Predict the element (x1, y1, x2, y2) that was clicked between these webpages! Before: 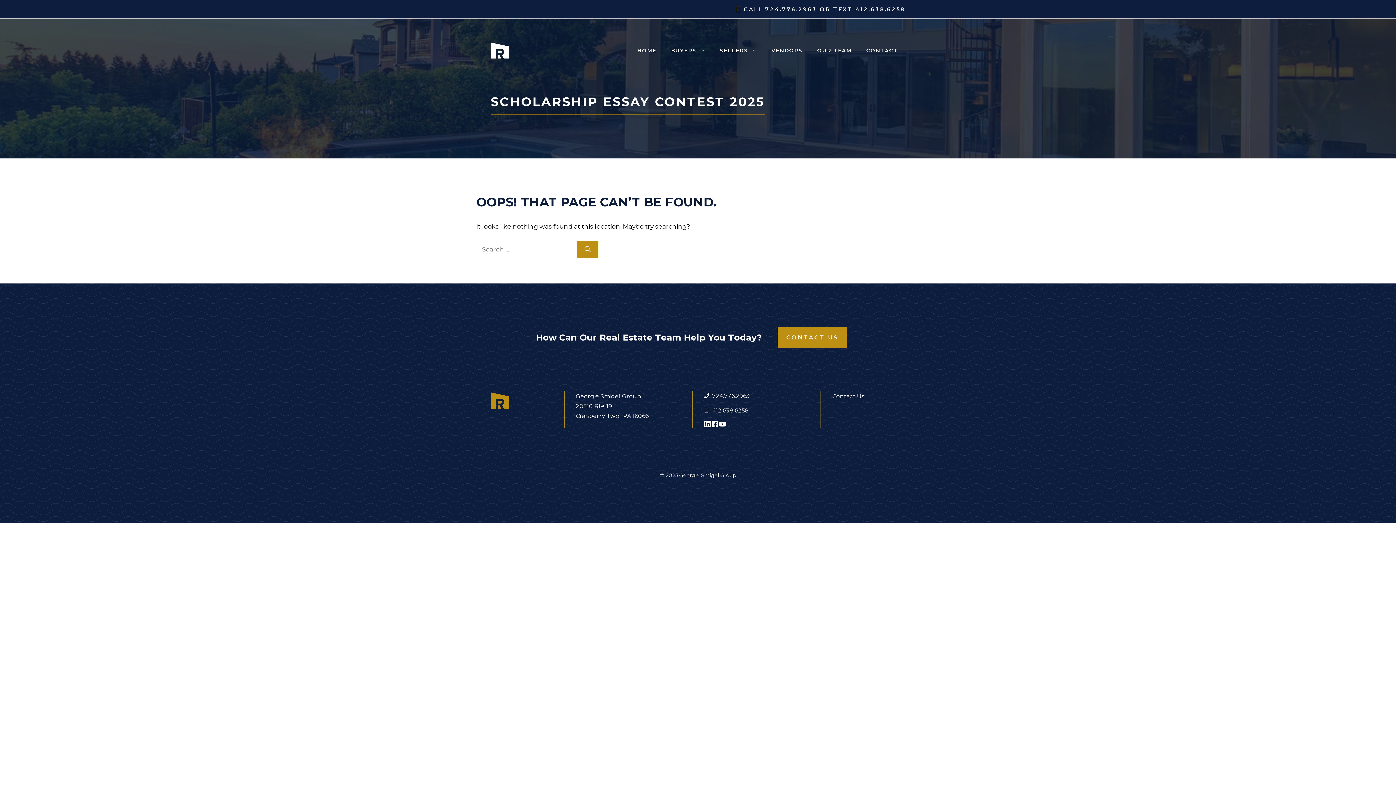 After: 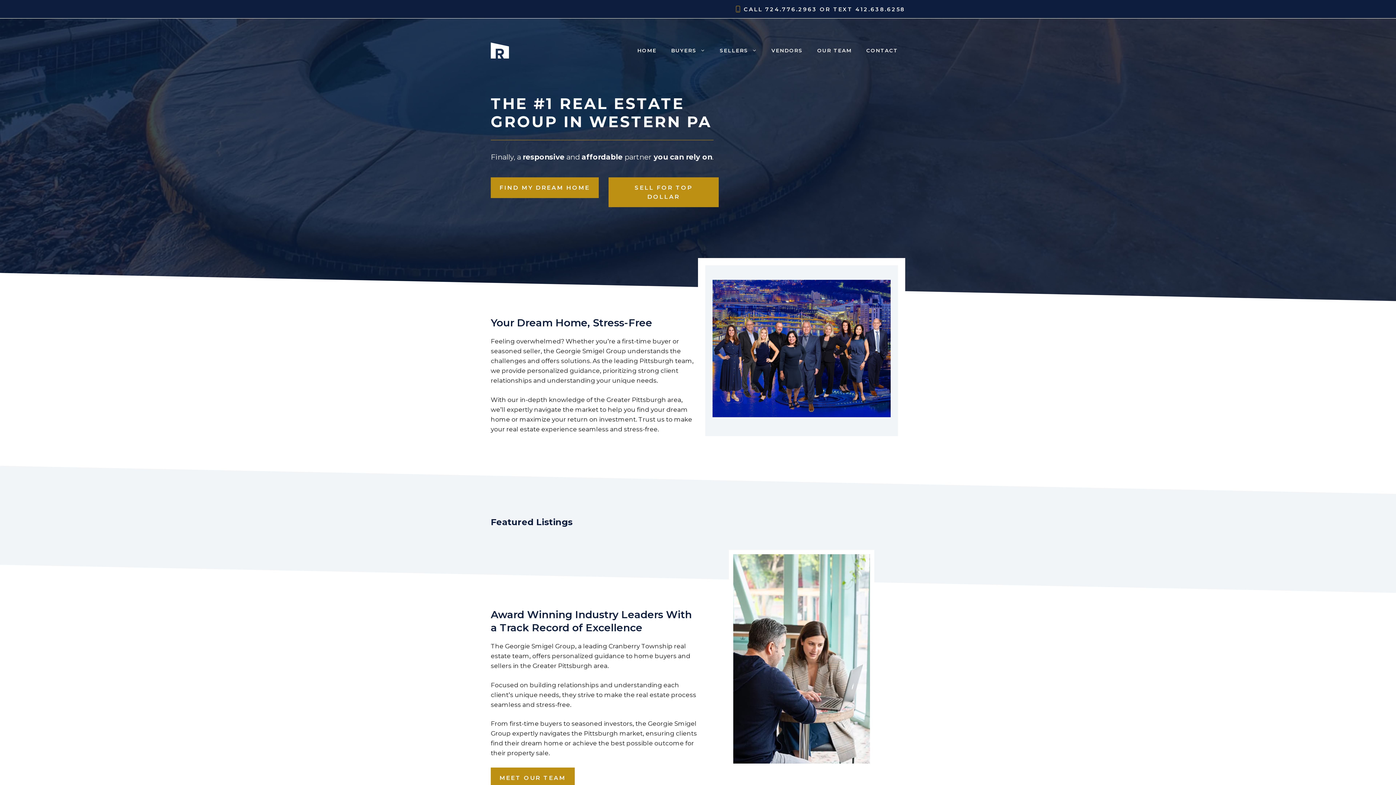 Action: bbox: (490, 46, 509, 53)